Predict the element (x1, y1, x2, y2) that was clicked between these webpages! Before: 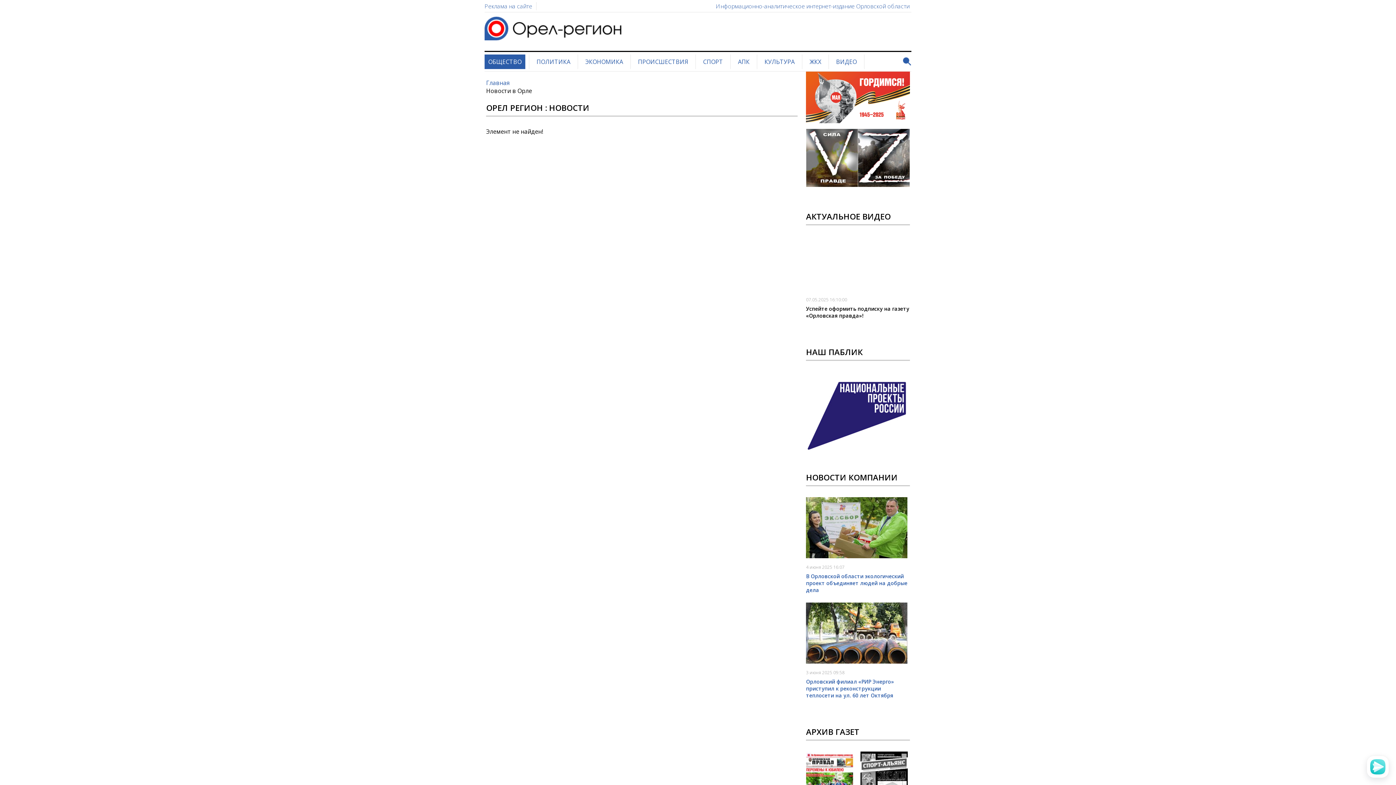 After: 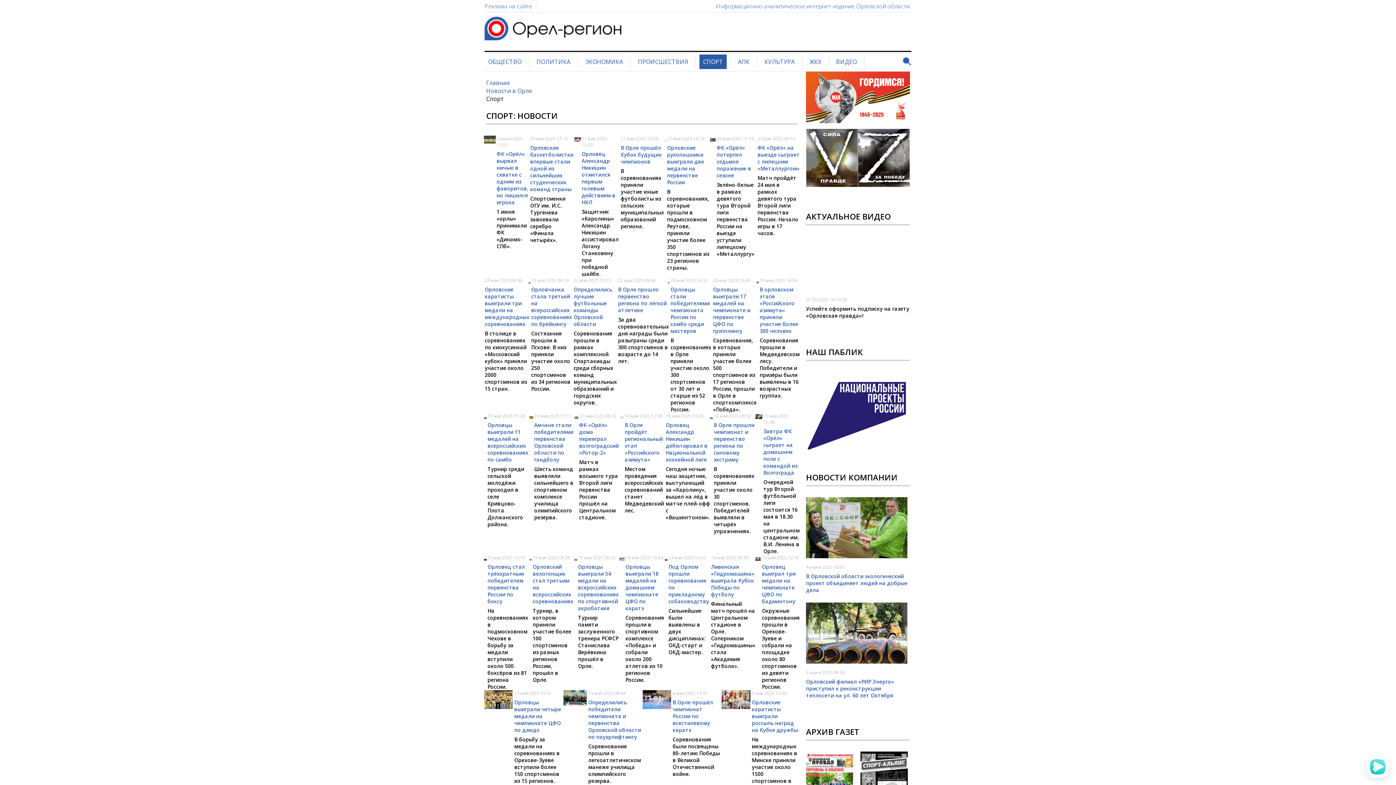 Action: label: СПОРТ bbox: (703, 57, 723, 65)